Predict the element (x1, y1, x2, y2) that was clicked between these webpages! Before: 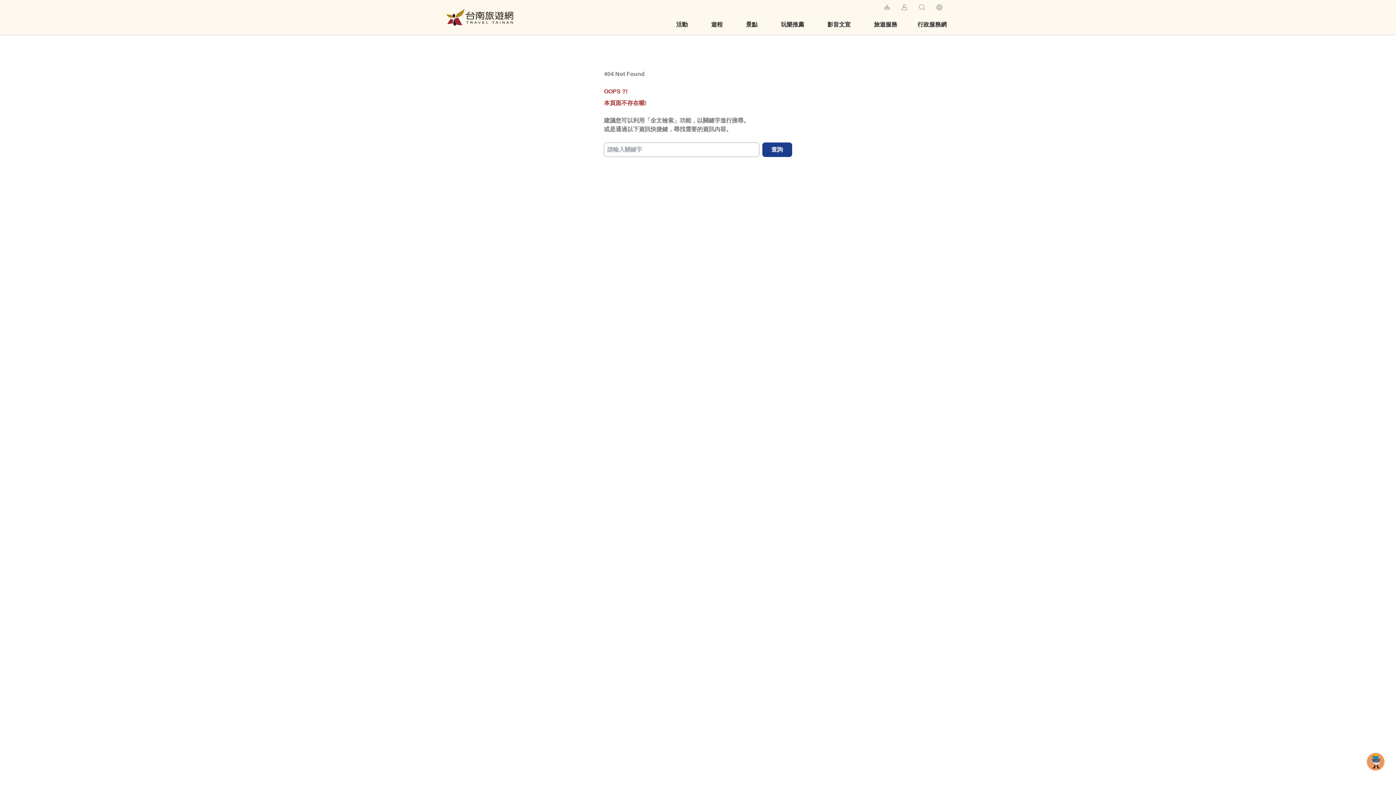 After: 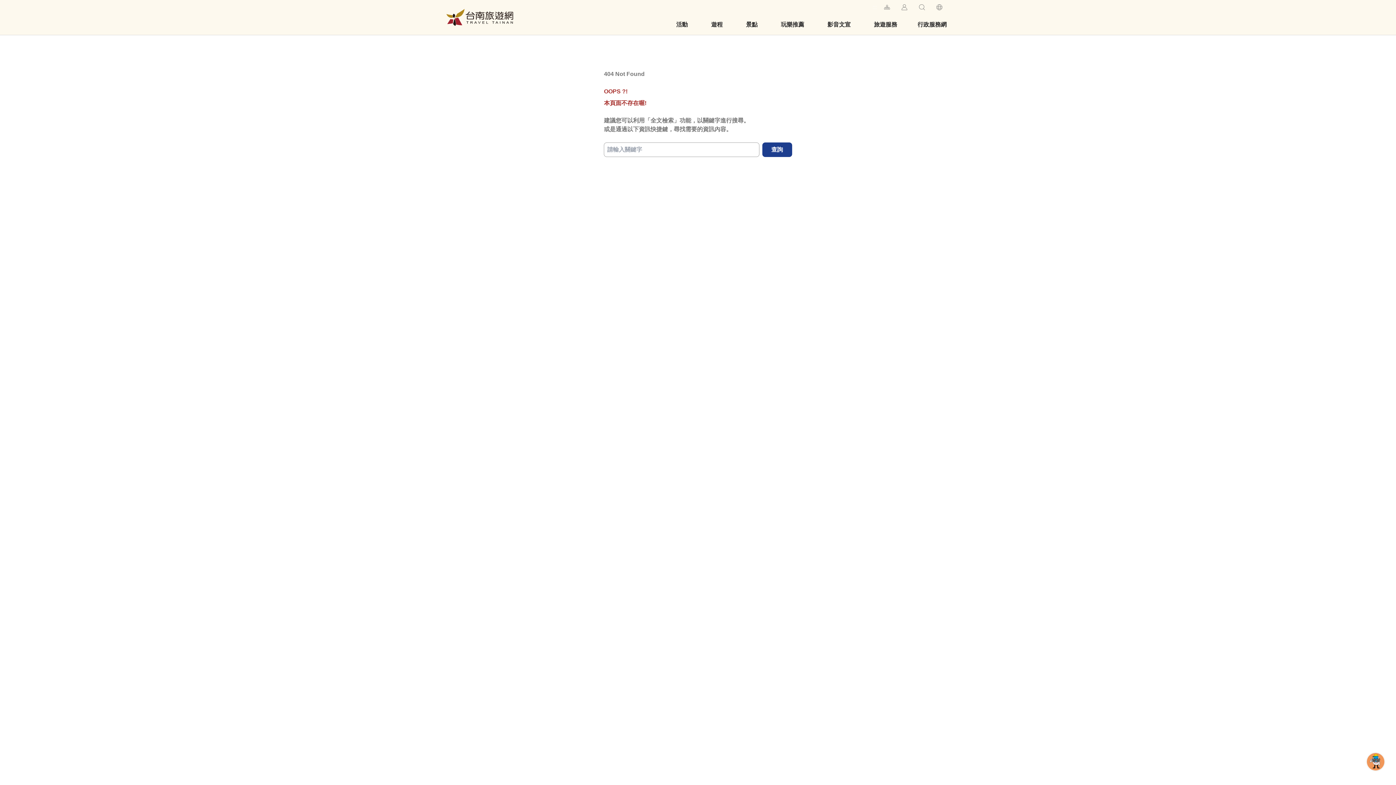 Action: label: ::: bbox: (872, 4, 877, 10)